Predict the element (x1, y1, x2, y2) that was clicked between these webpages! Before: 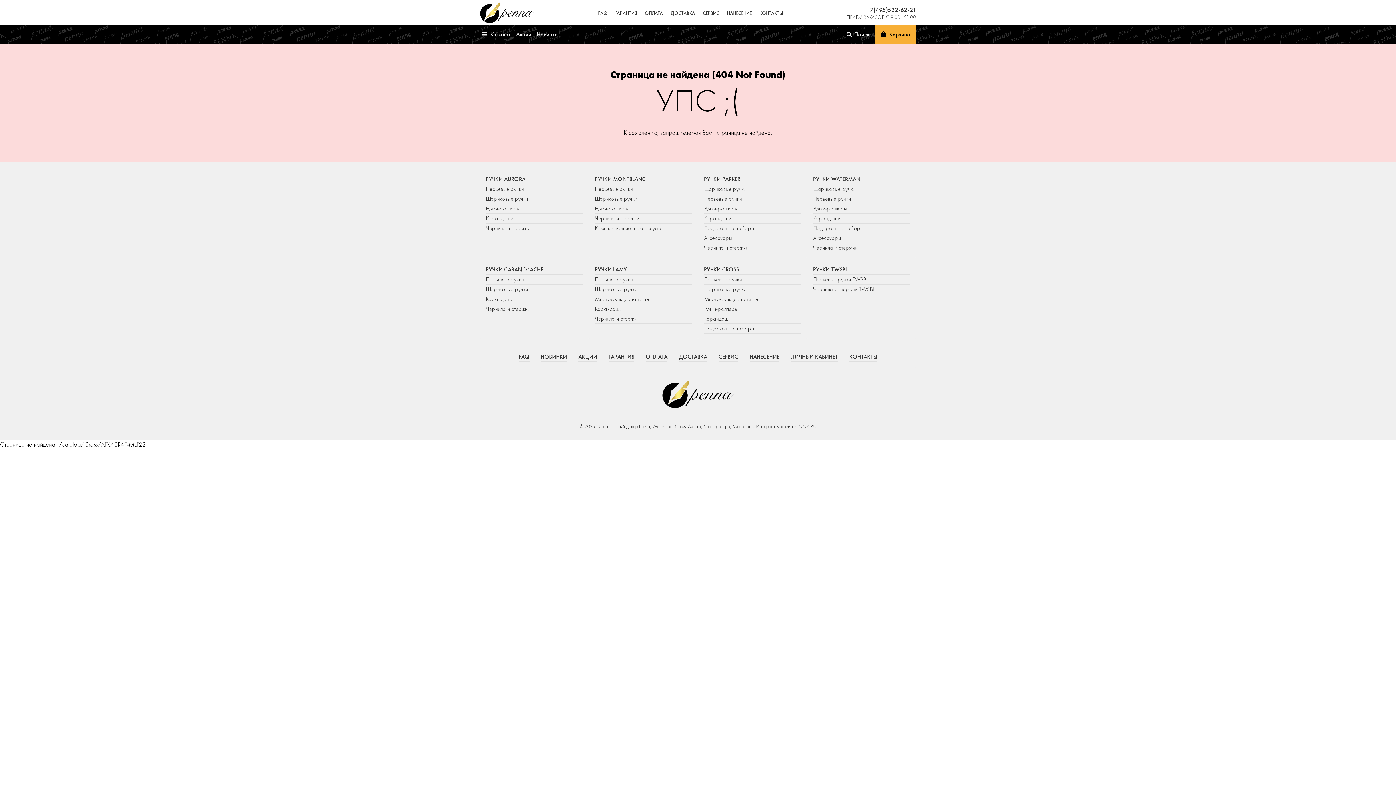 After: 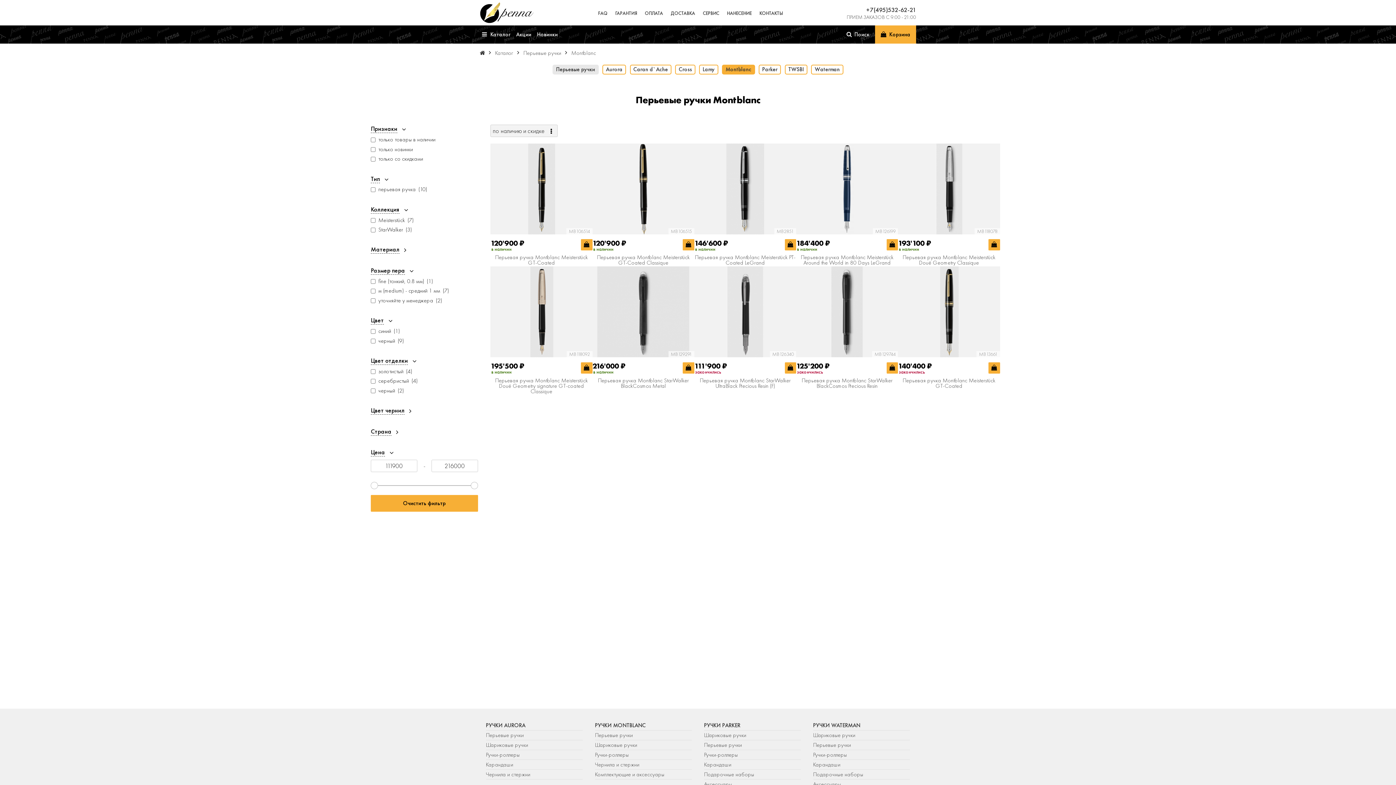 Action: label: Перьевые ручки bbox: (595, 184, 692, 194)